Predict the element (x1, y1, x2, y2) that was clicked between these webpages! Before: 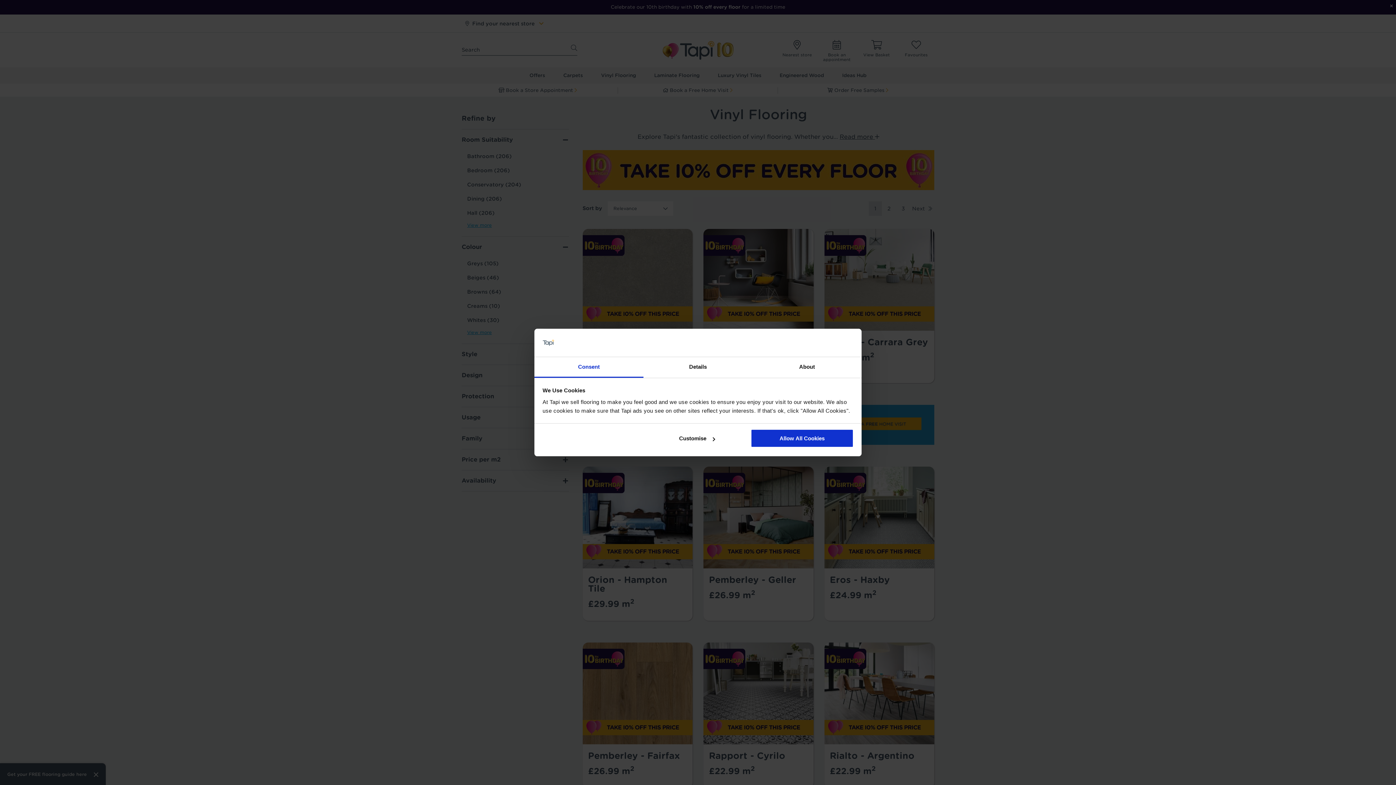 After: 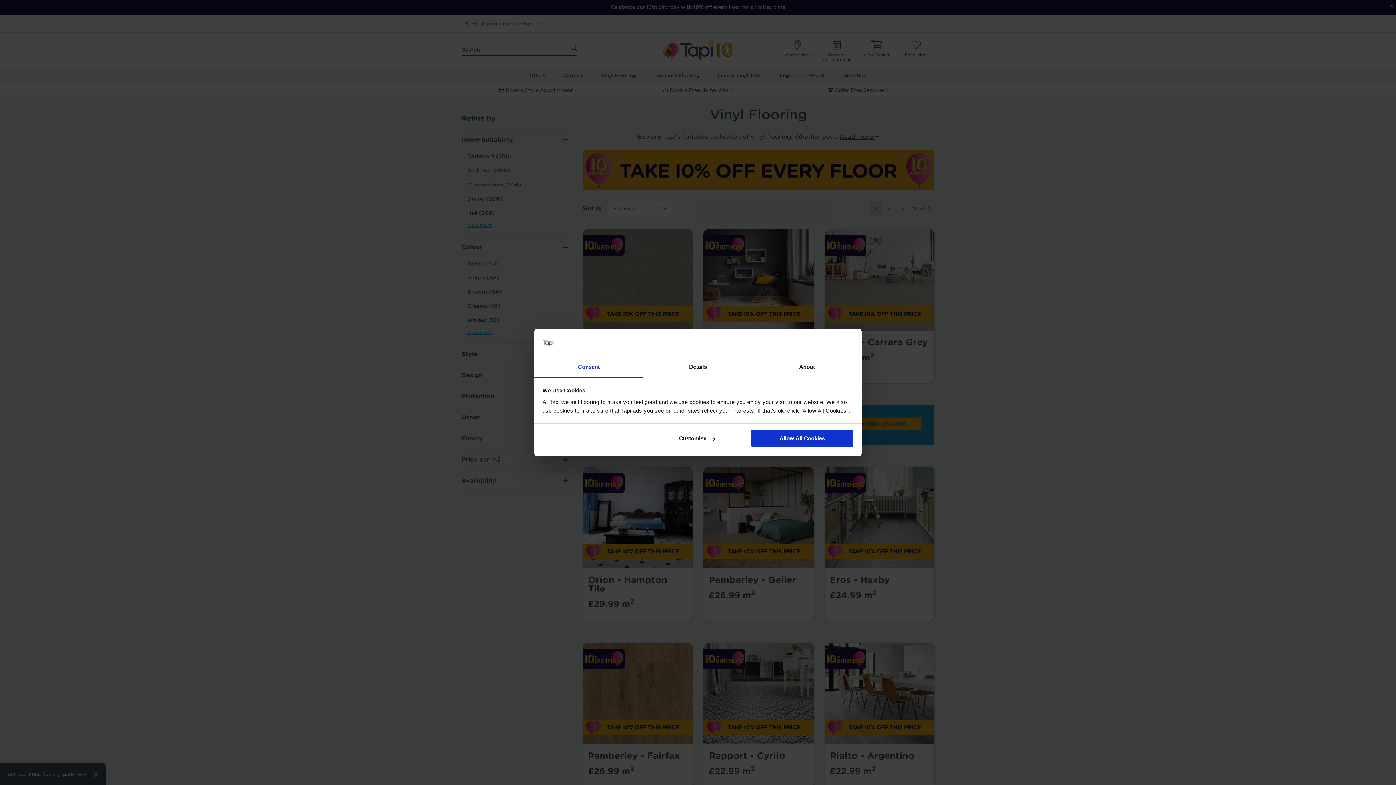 Action: bbox: (534, 357, 643, 377) label: Consent